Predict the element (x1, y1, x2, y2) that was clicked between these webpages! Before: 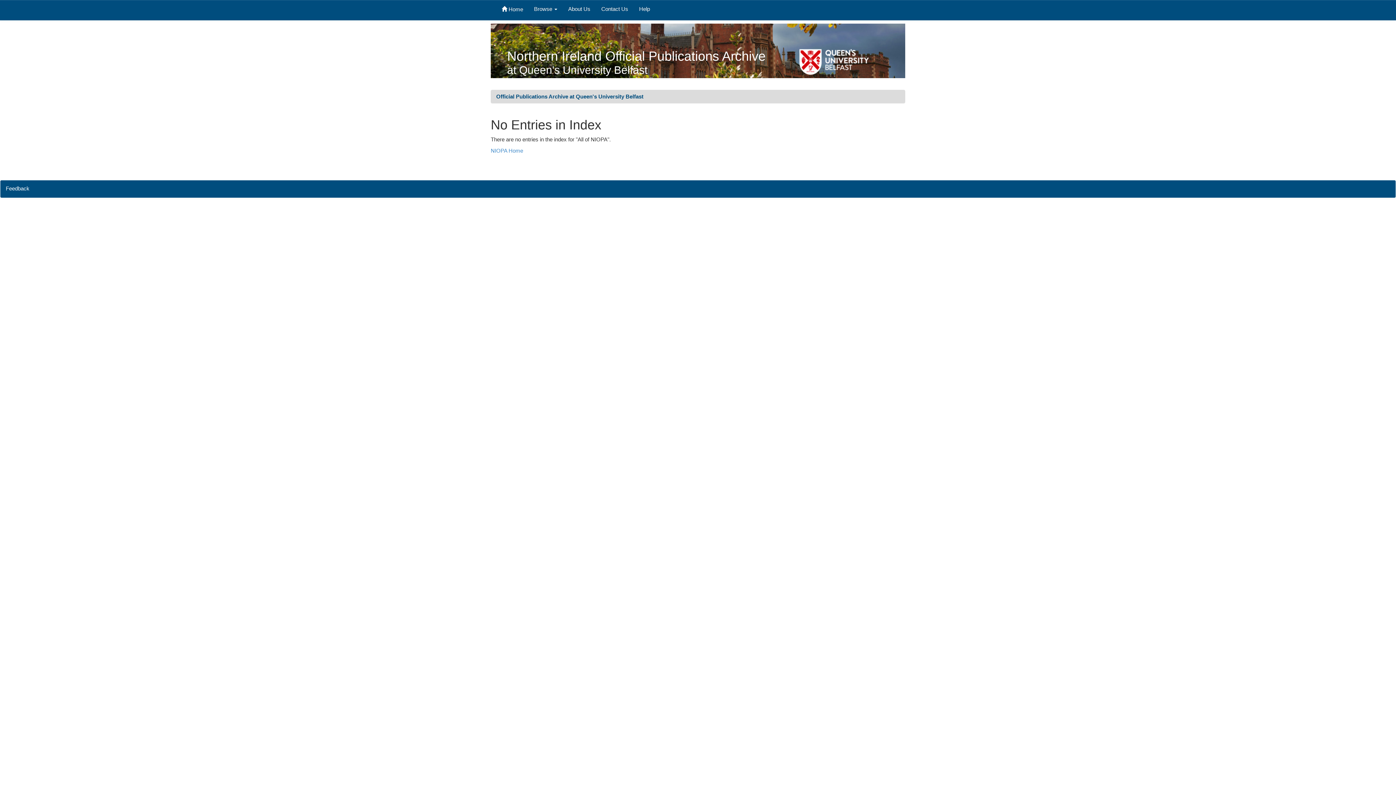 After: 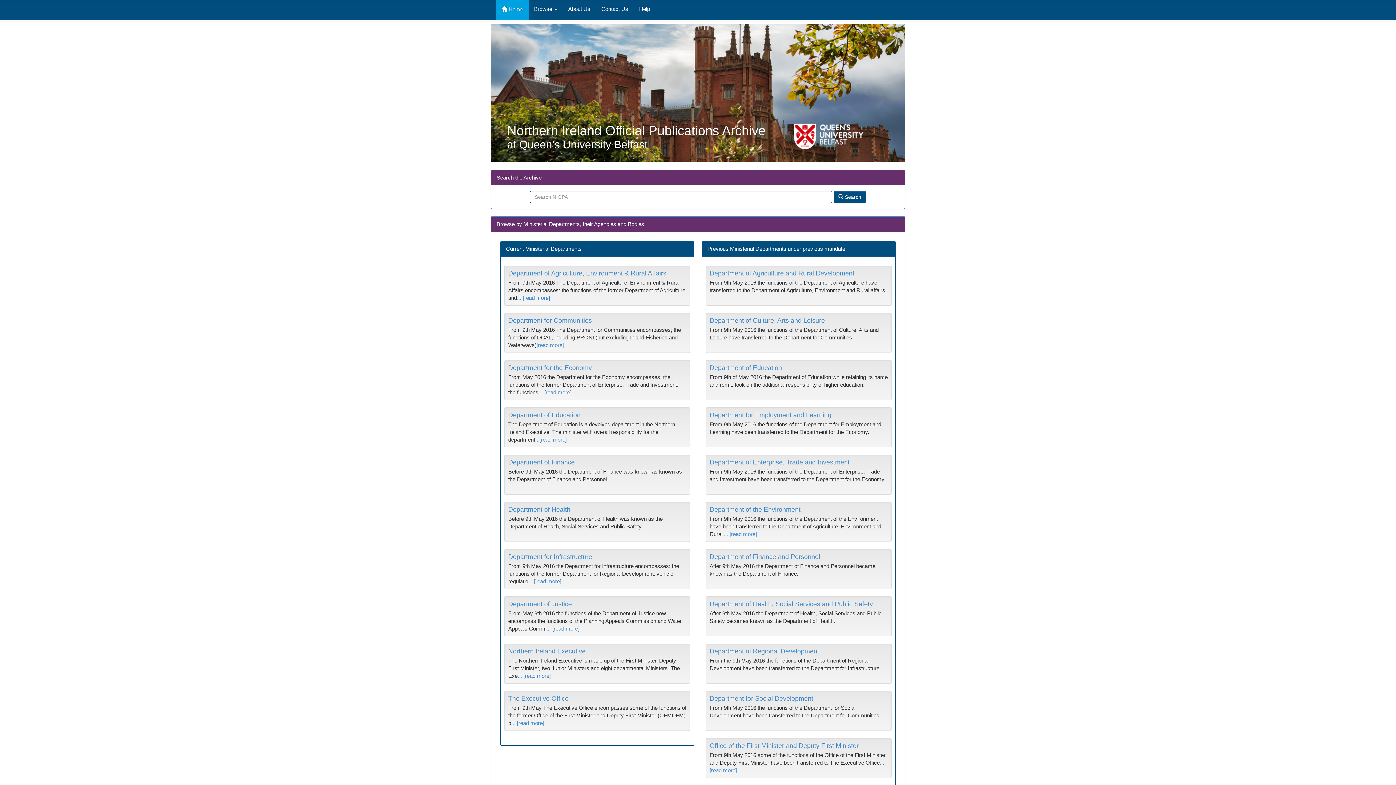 Action: label: NIOPA Home bbox: (490, 147, 523, 153)